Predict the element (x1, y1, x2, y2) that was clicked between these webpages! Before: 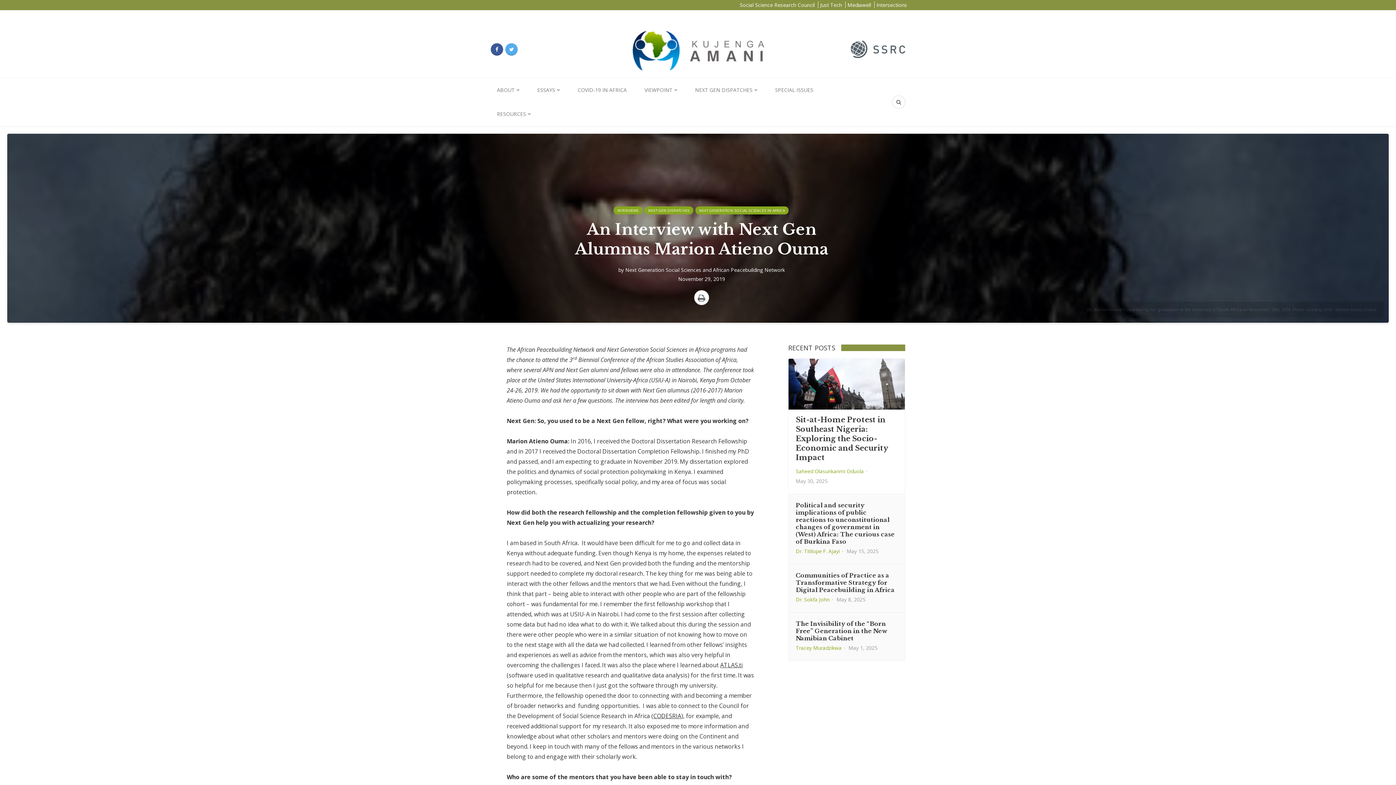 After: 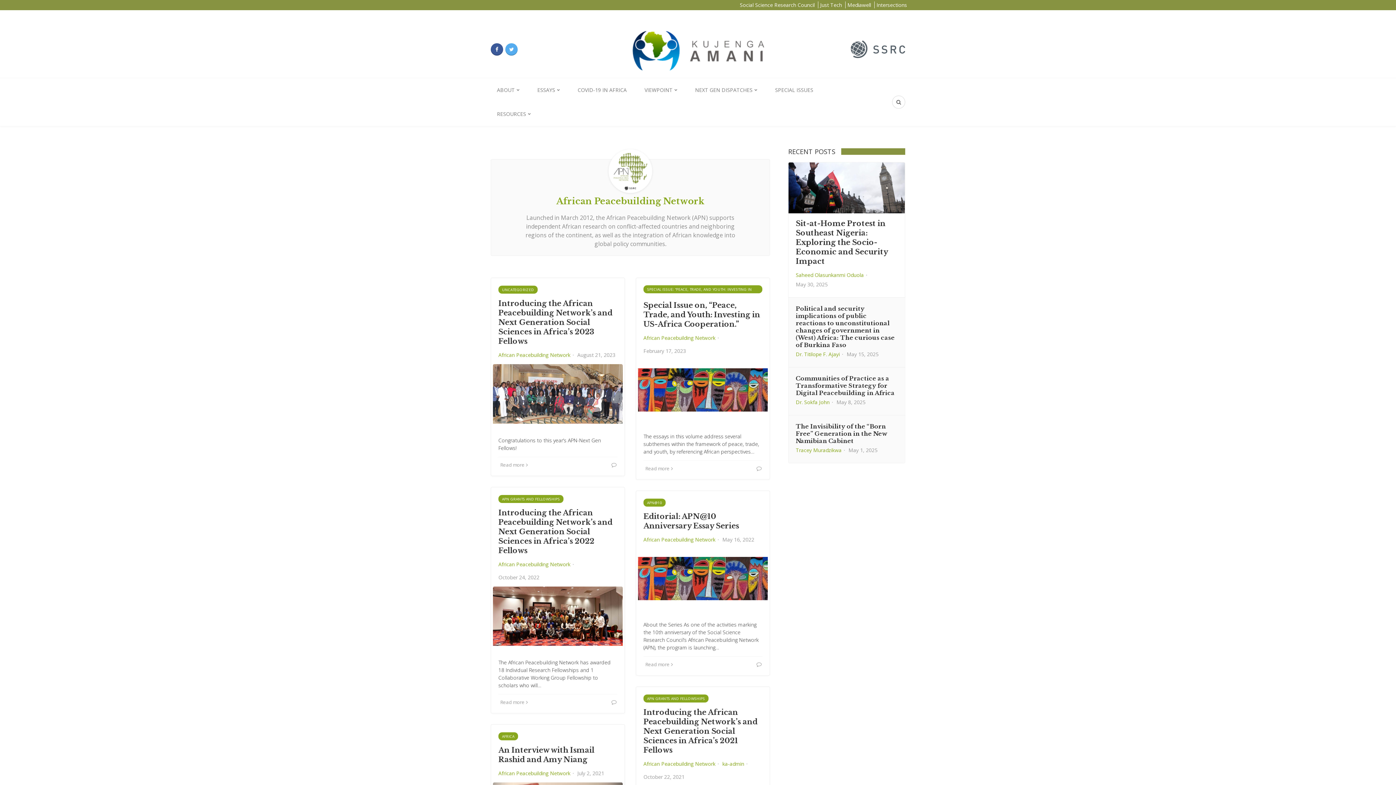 Action: label: African Peacebuilding Network bbox: (713, 266, 785, 273)